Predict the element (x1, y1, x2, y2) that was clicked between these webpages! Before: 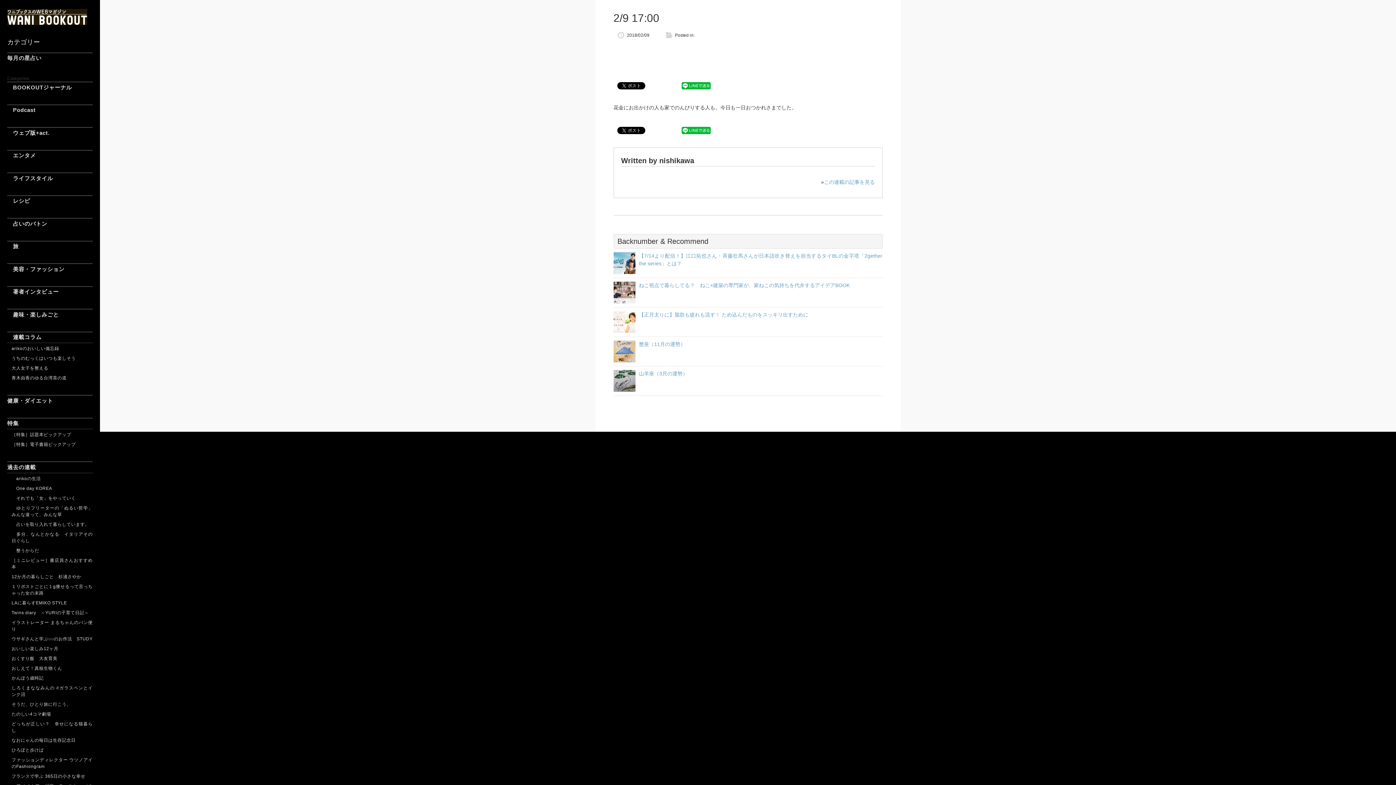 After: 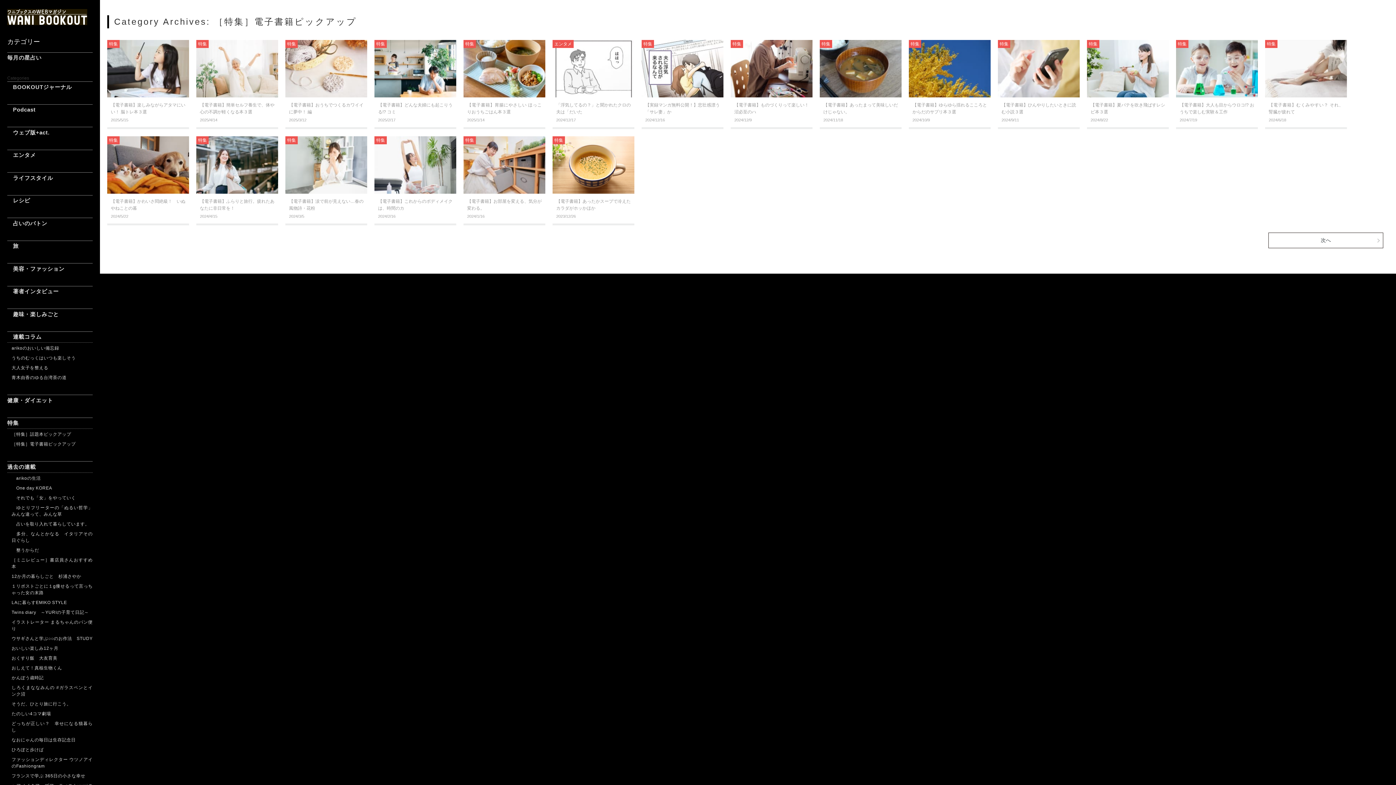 Action: label: ［特集］電子書籍ピックアップ bbox: (7, 440, 92, 450)